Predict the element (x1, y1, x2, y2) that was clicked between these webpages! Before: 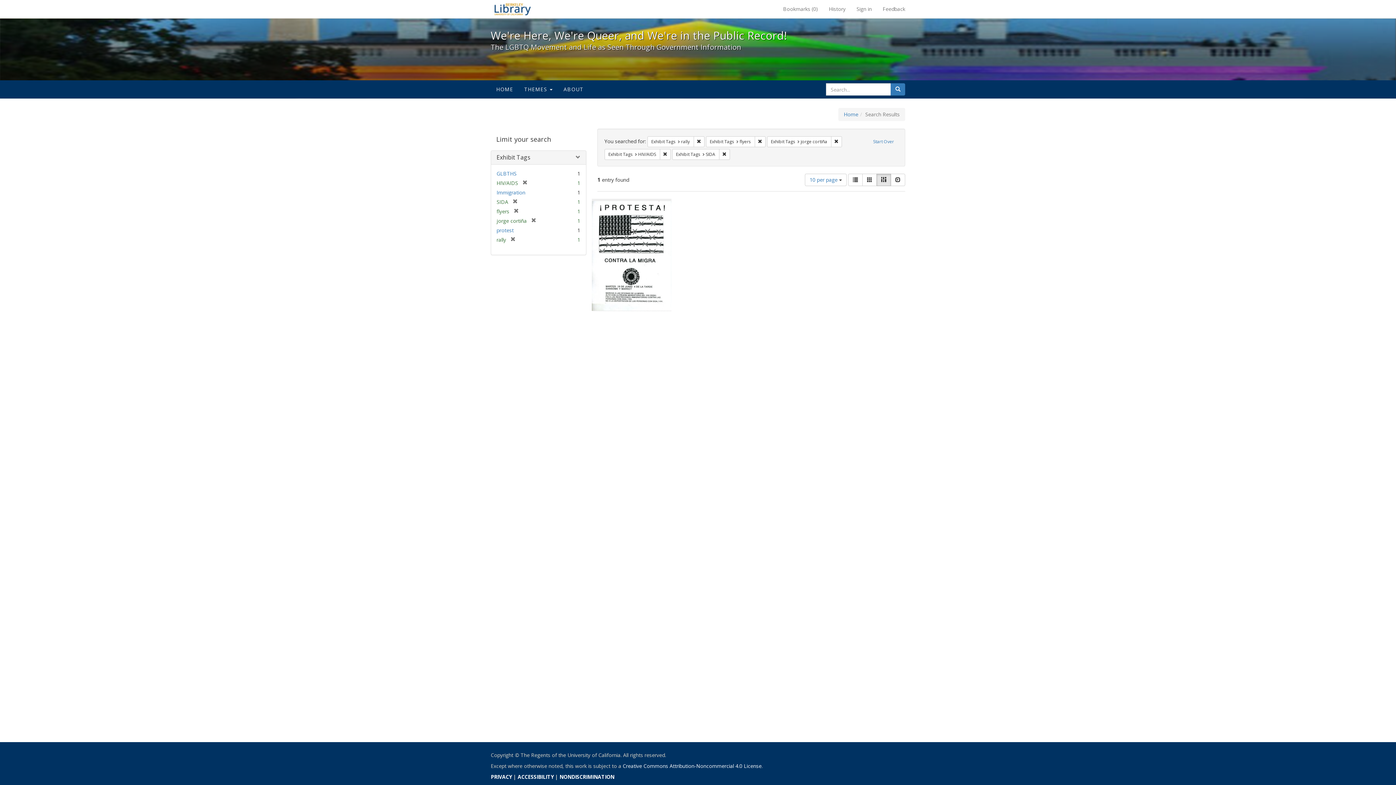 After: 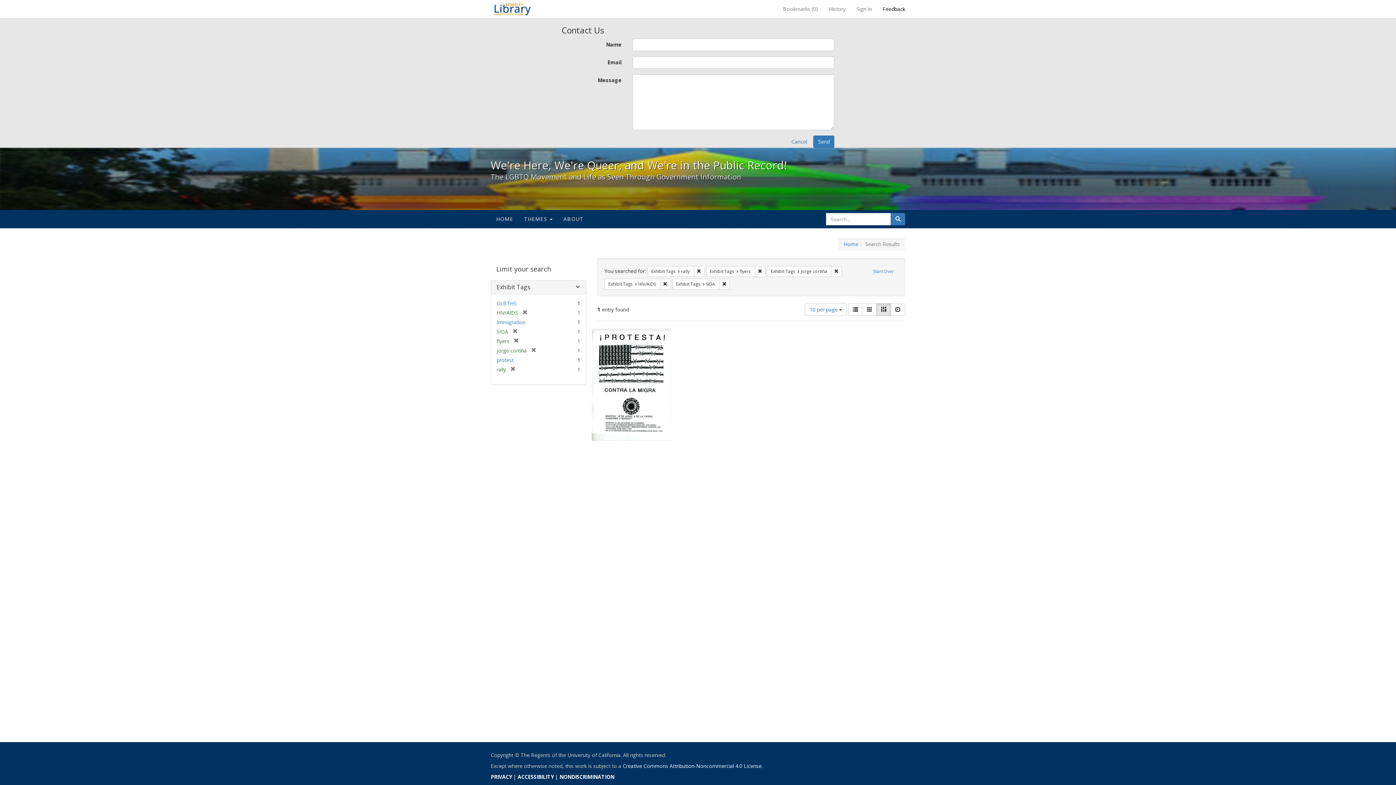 Action: bbox: (877, 0, 910, 18) label: Feedback